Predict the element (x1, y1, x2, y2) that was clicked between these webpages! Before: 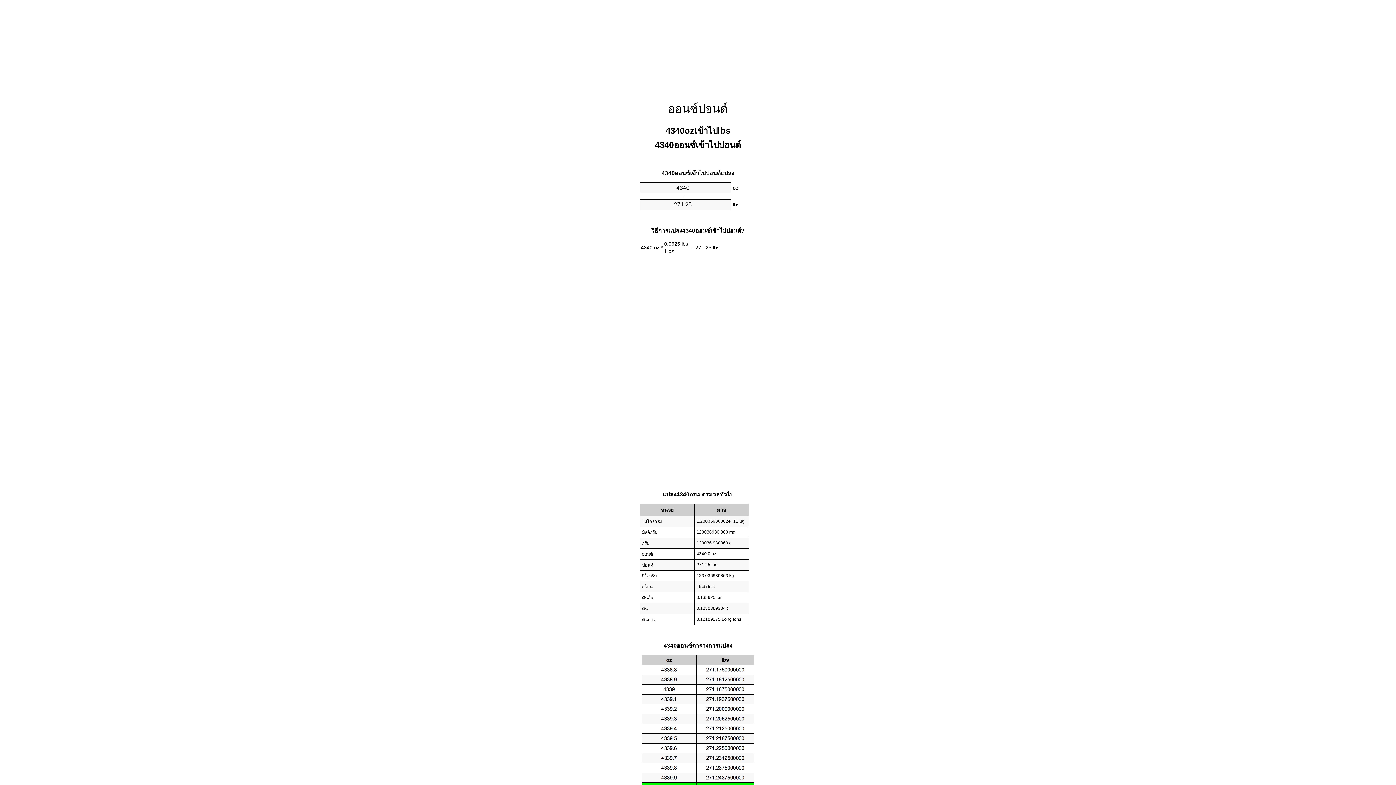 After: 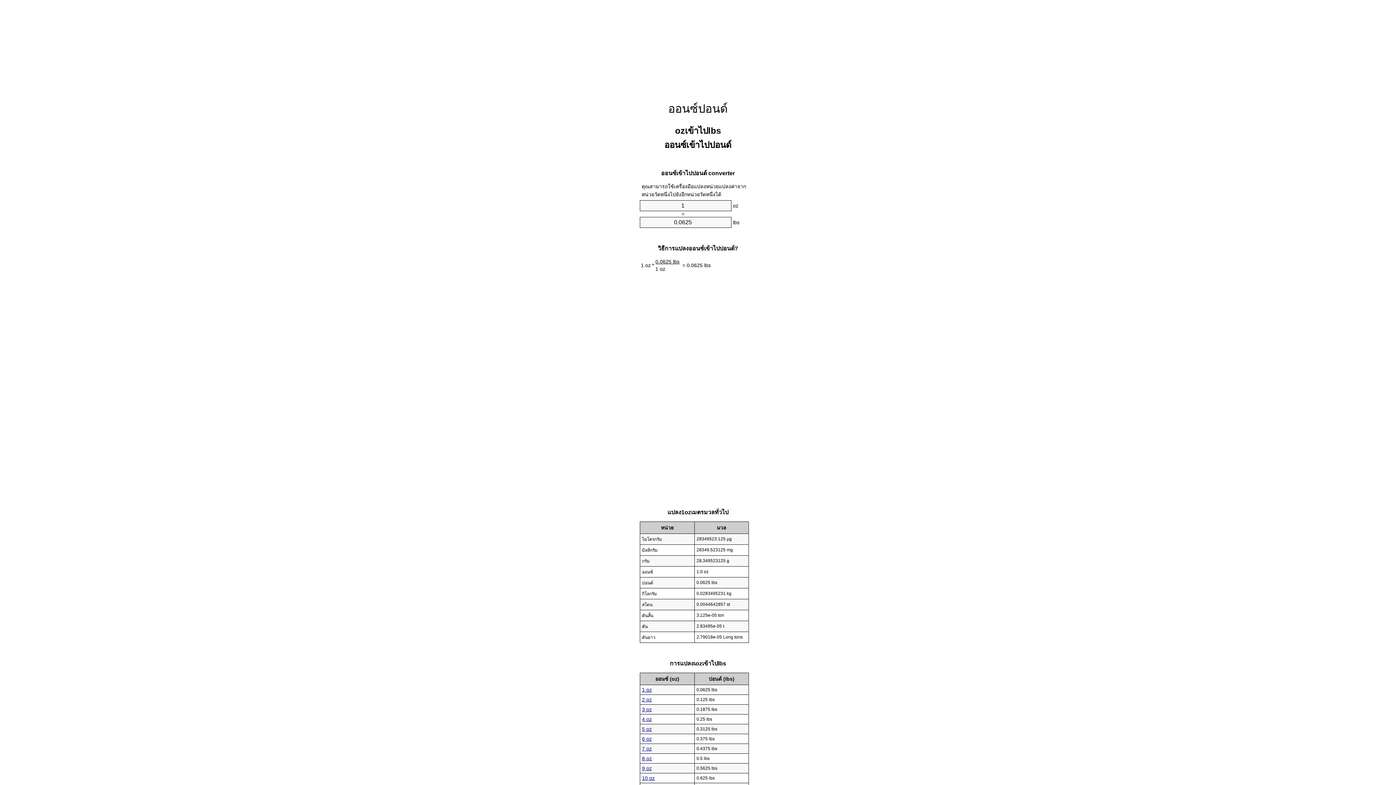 Action: bbox: (668, 102, 728, 115) label: ออนซ์ปอนด์